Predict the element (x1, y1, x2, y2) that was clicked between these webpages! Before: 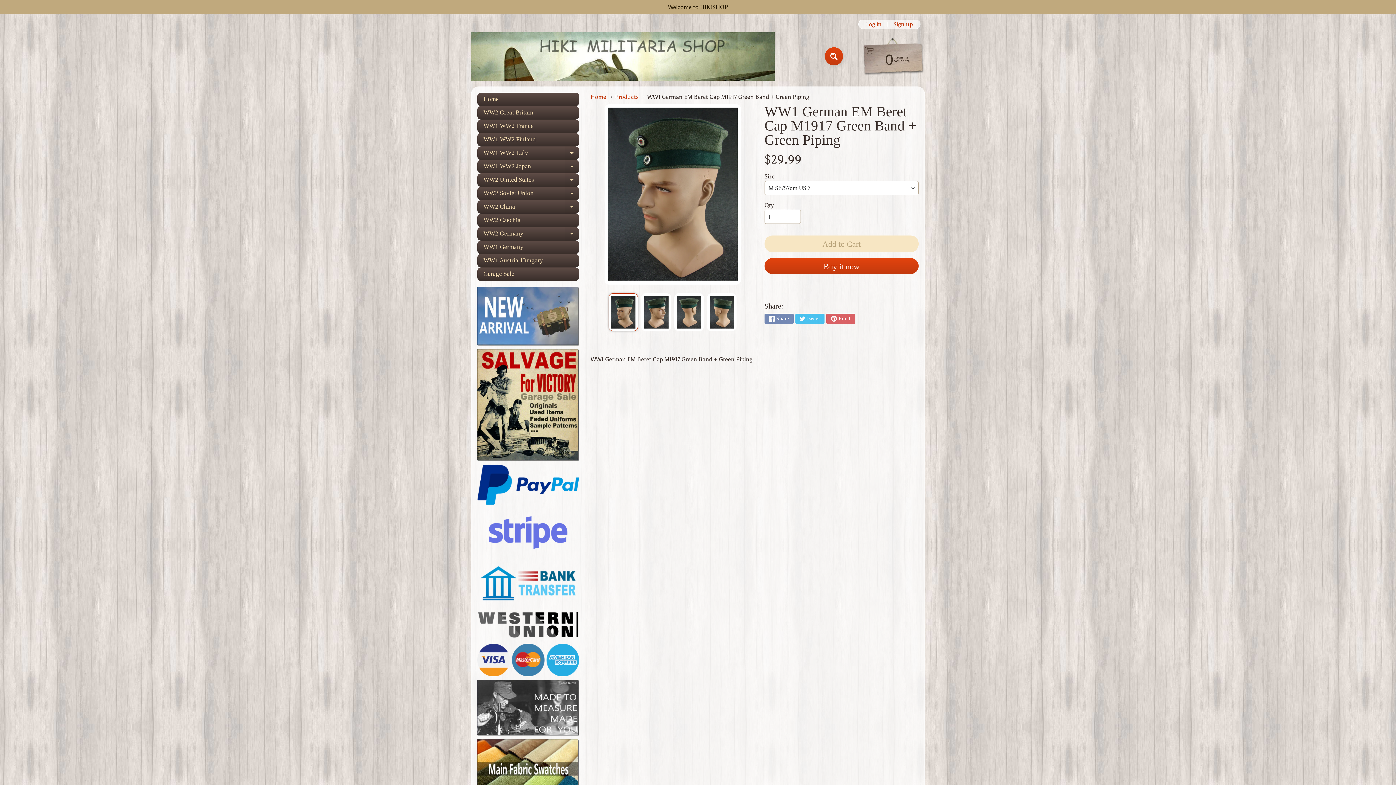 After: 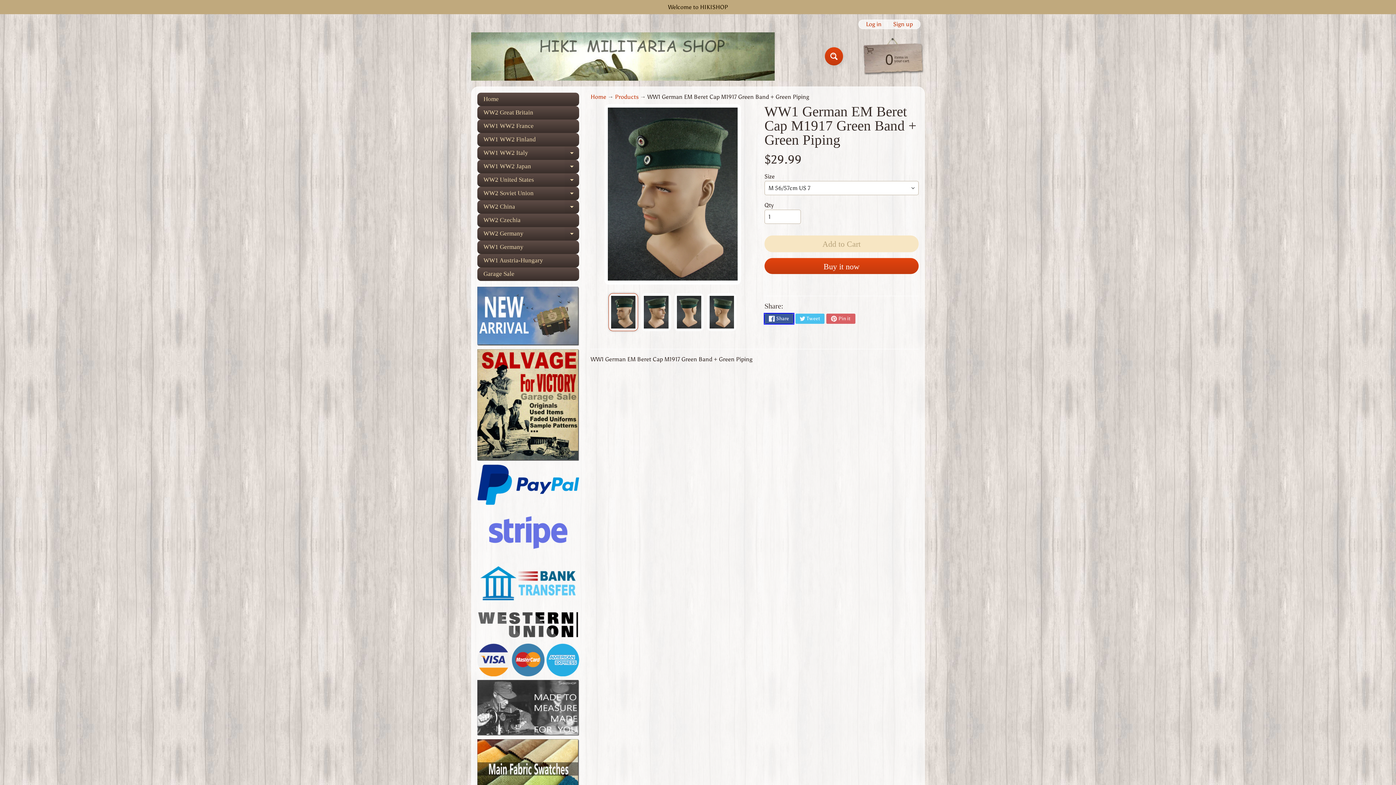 Action: bbox: (764, 313, 793, 323) label: Share